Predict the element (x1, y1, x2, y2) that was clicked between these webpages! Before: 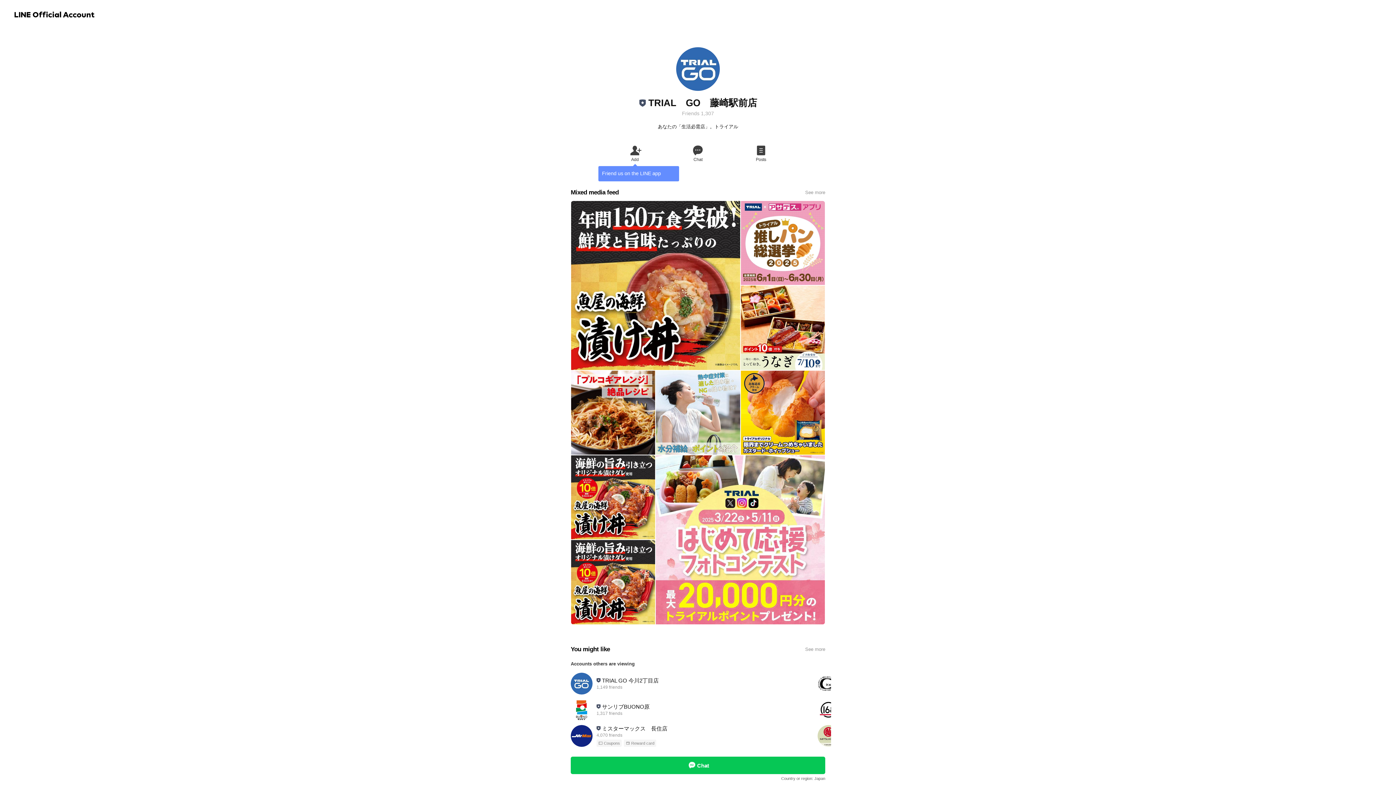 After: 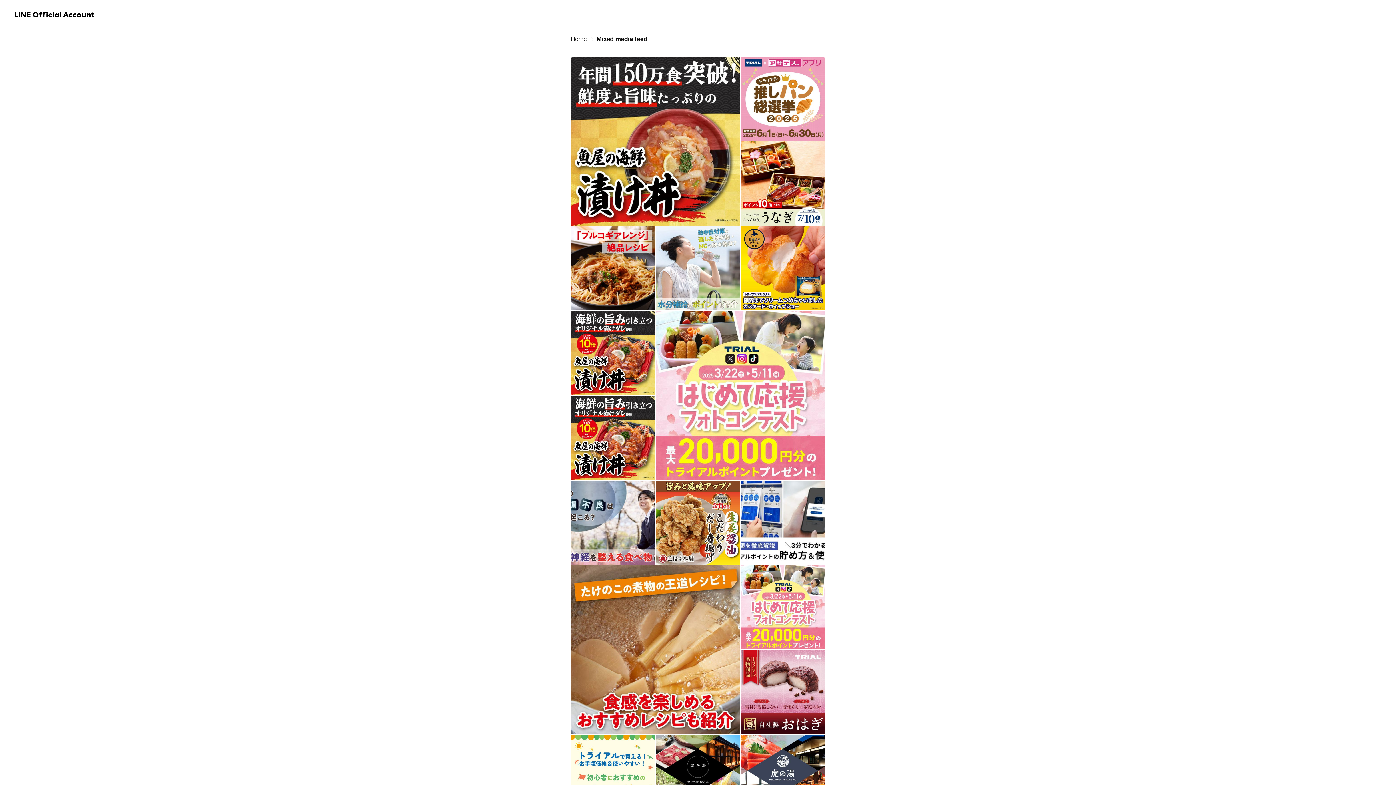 Action: label: Mixed media feed
See more bbox: (570, 176, 825, 200)